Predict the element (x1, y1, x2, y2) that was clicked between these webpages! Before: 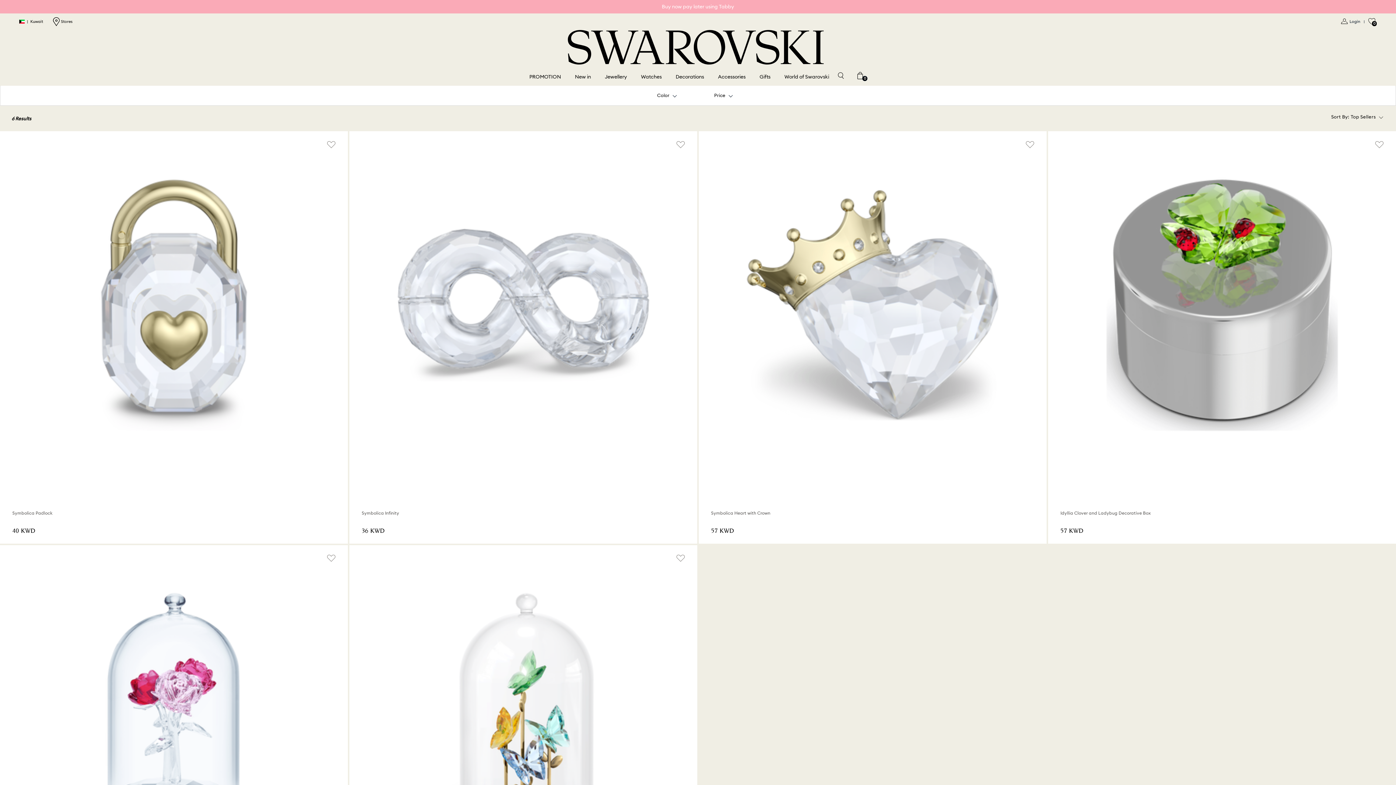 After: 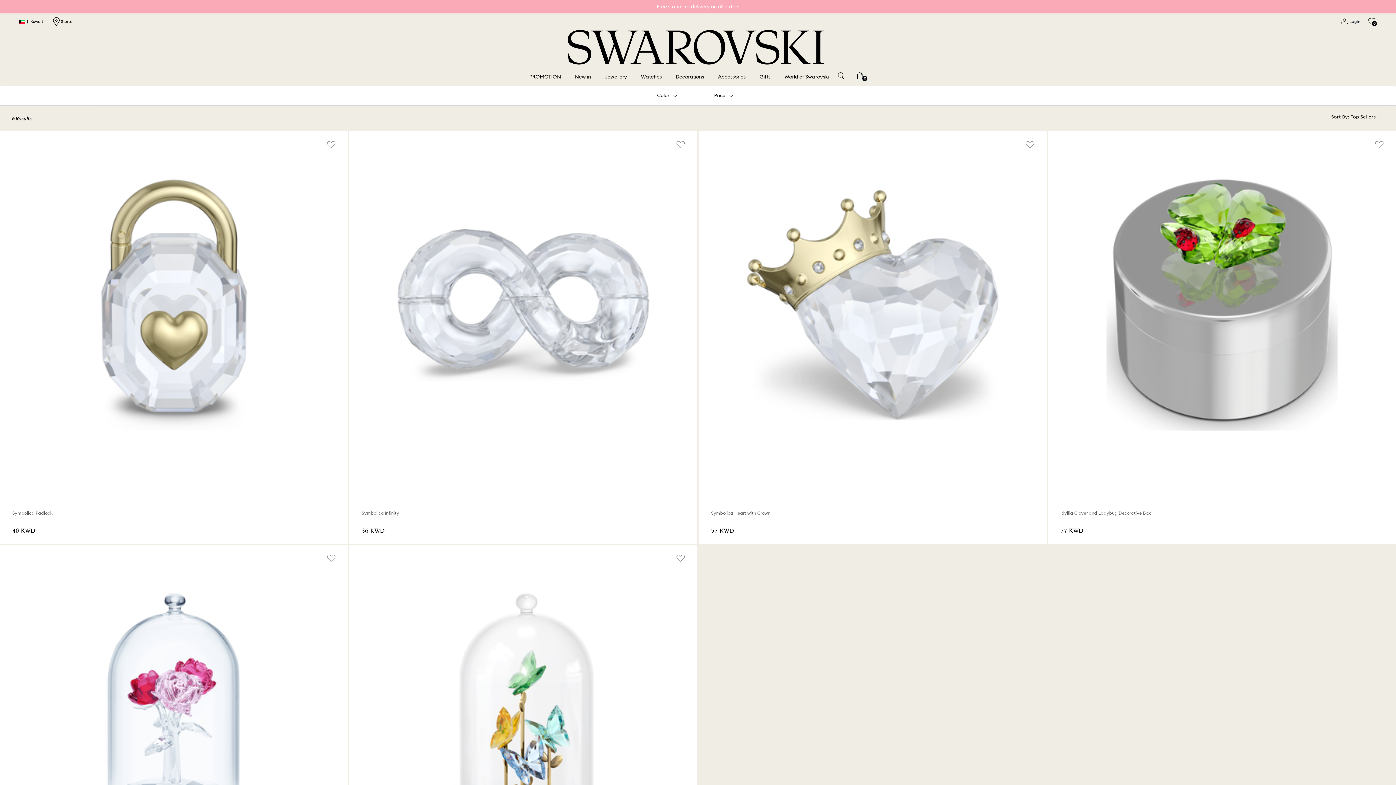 Action: bbox: (326, 545, 348, 562)